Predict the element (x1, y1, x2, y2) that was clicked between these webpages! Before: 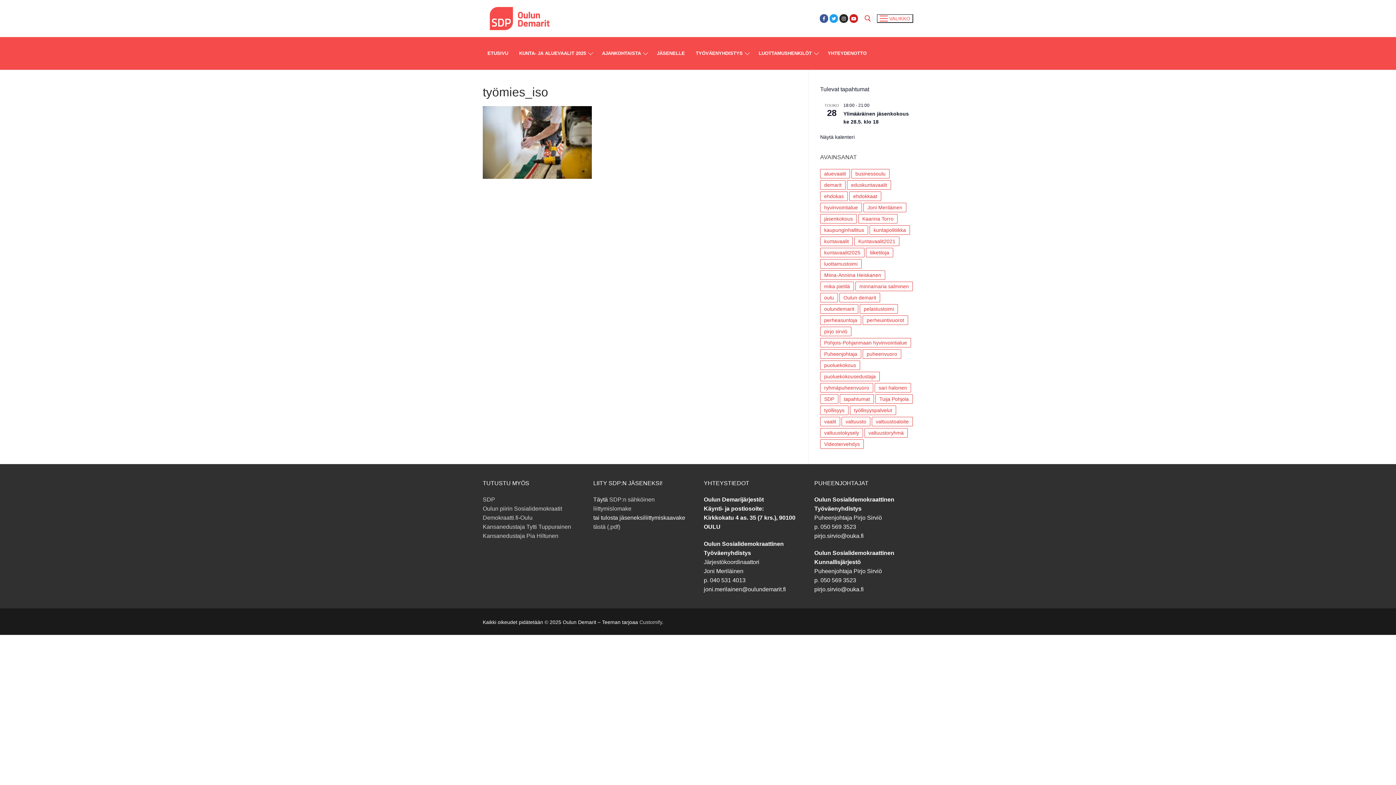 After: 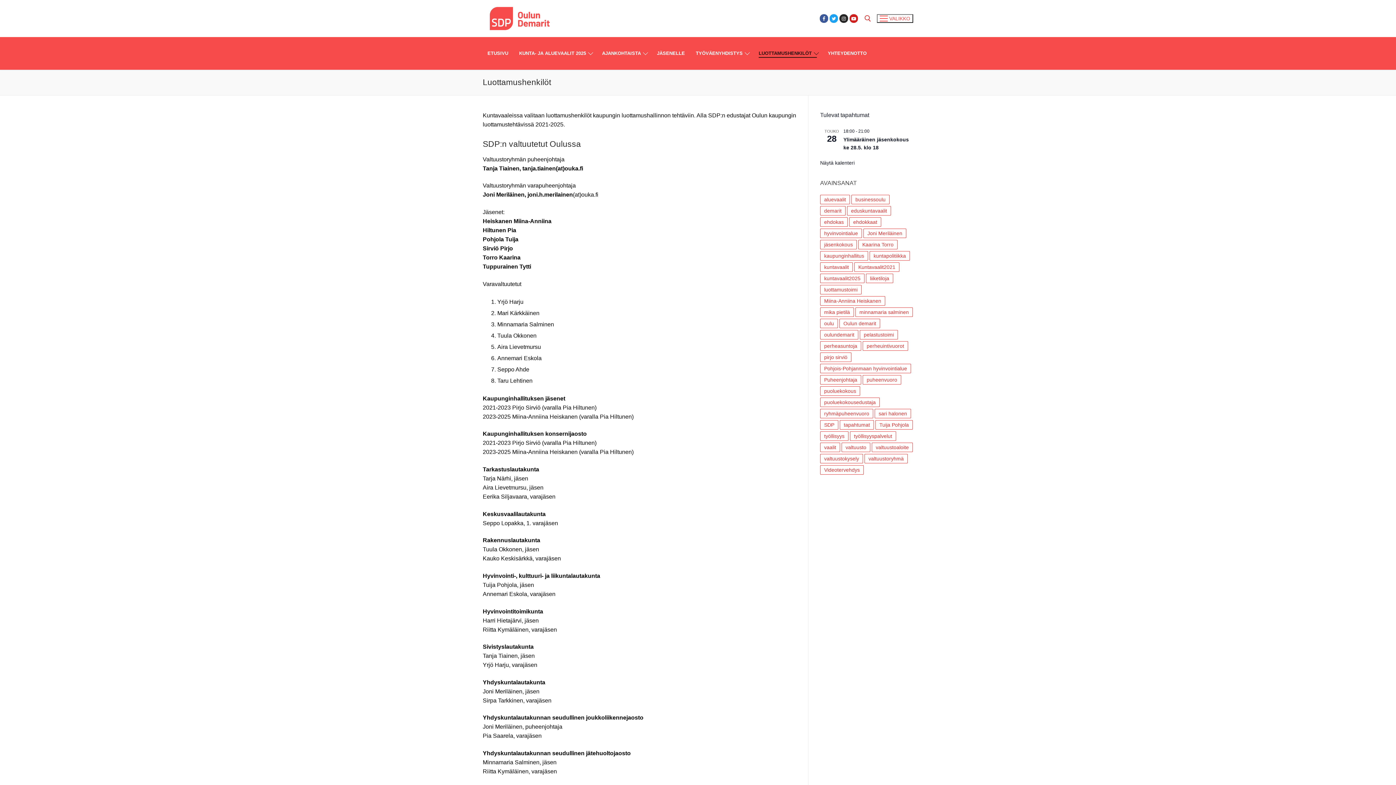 Action: bbox: (754, 45, 821, 61) label: LUOTTAMUSHENKILÖT
 